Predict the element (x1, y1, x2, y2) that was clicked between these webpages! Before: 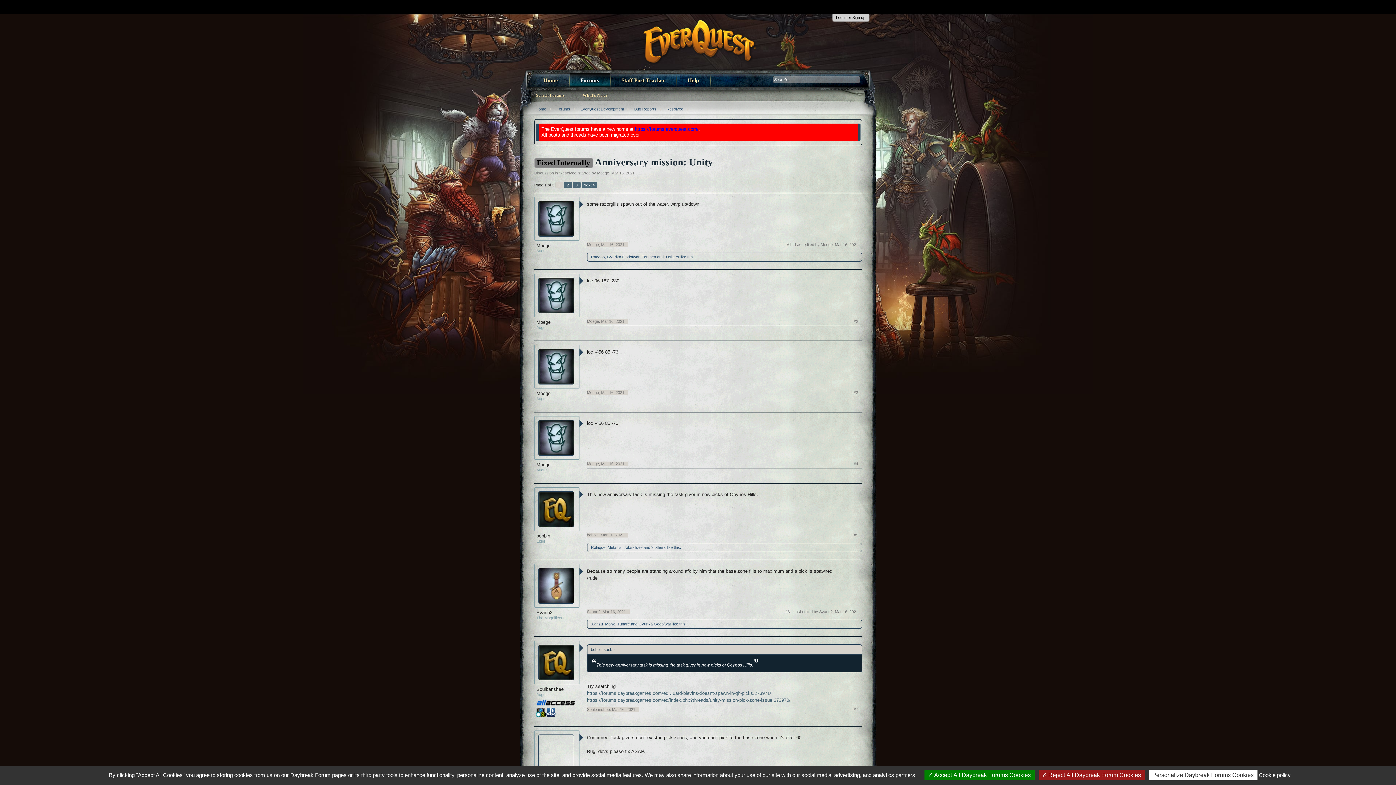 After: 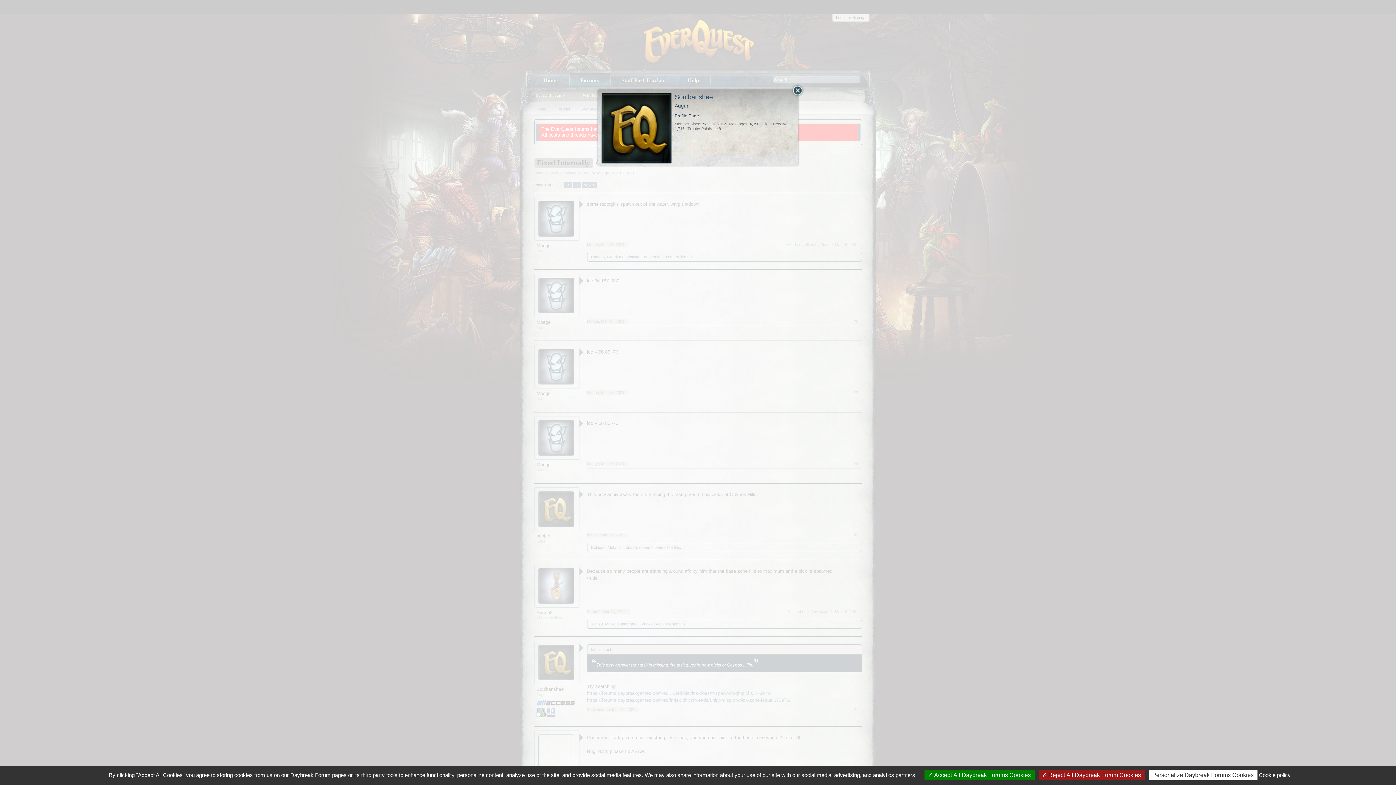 Action: label: Soulbanshee bbox: (587, 707, 610, 712)